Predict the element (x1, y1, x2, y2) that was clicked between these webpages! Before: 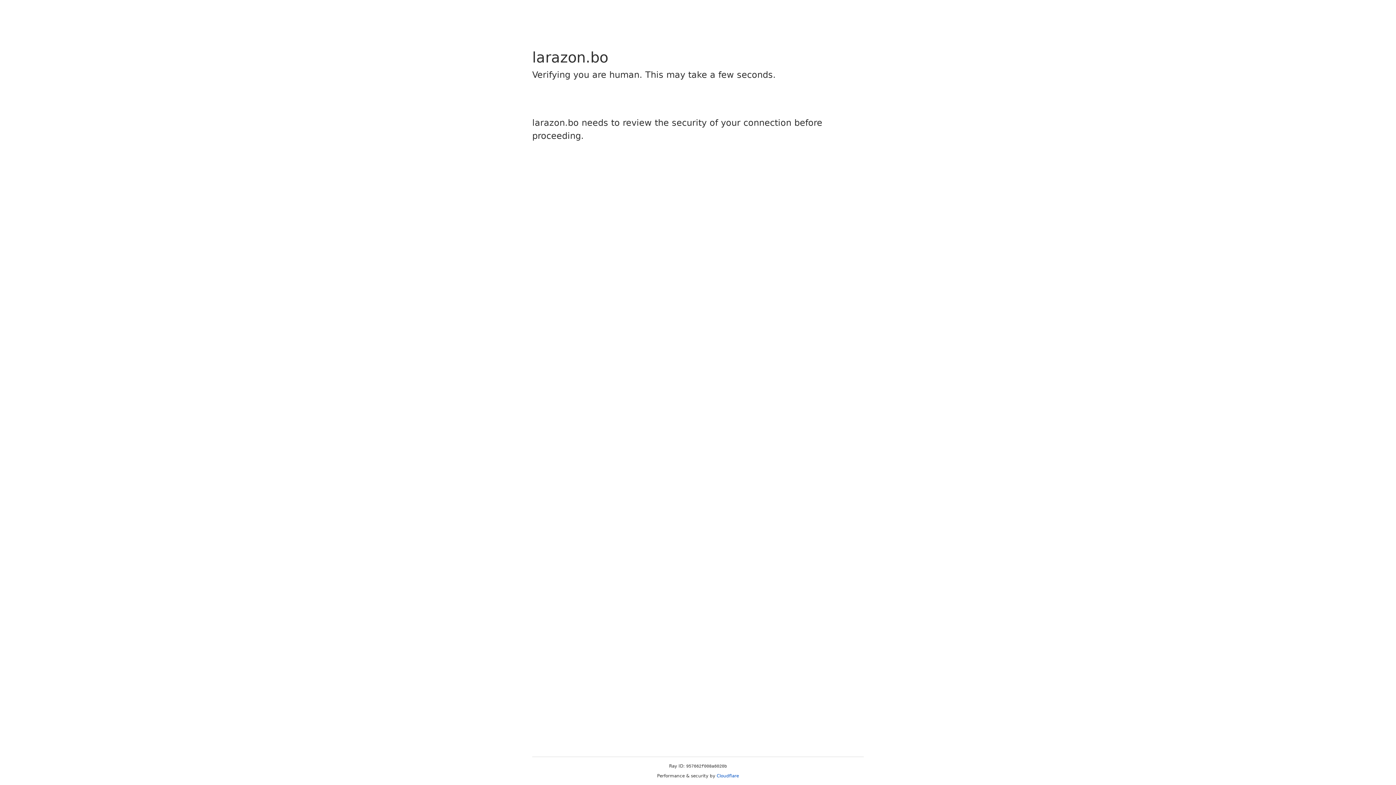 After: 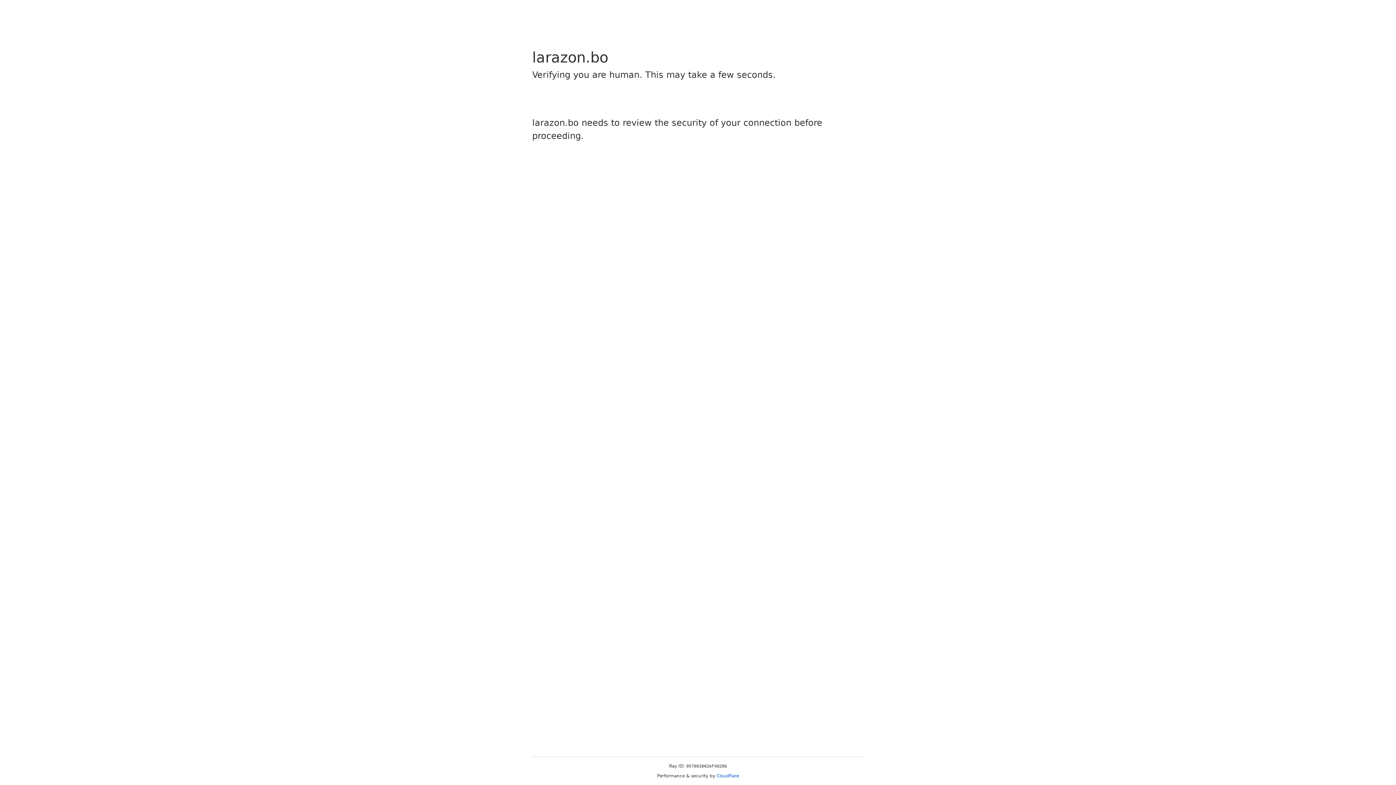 Action: bbox: (716, 773, 739, 778) label: Cloudflare